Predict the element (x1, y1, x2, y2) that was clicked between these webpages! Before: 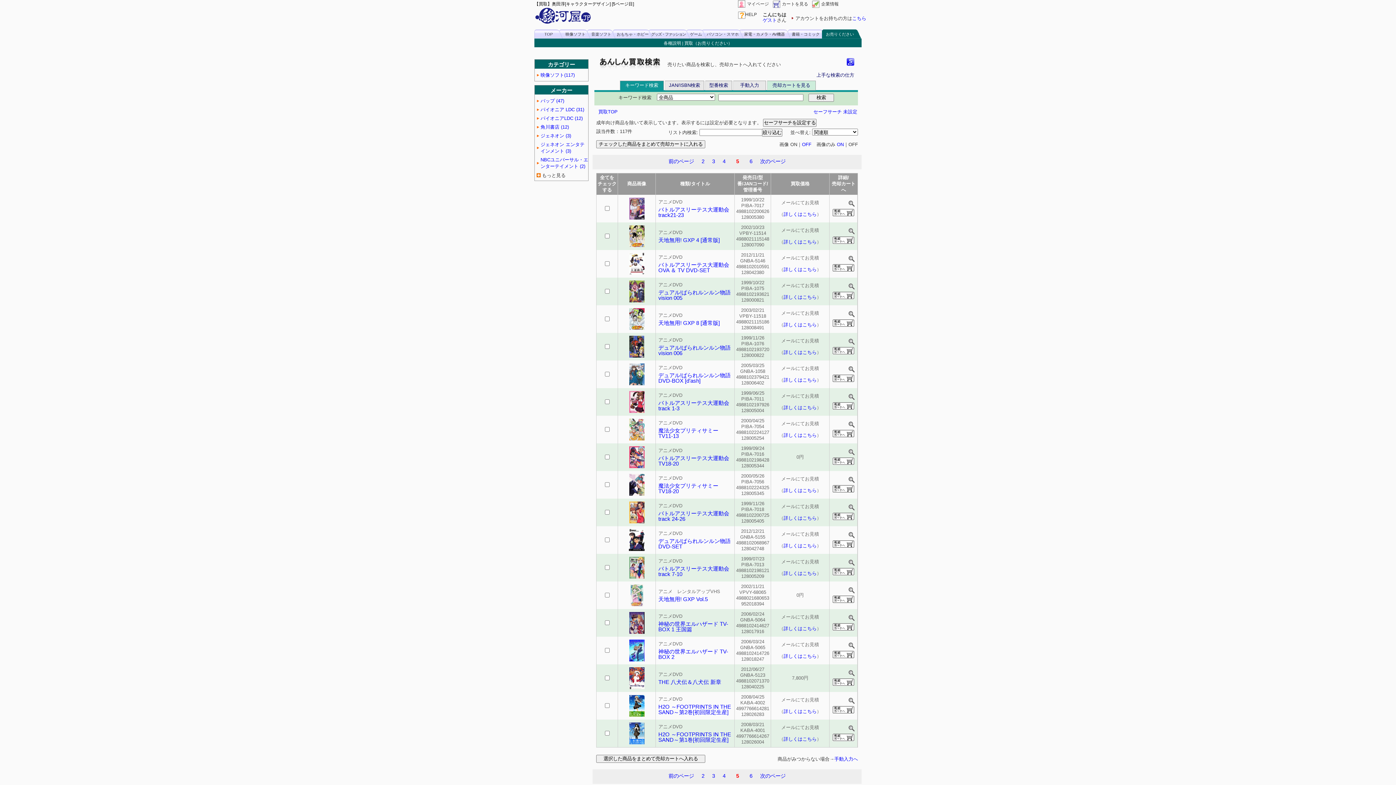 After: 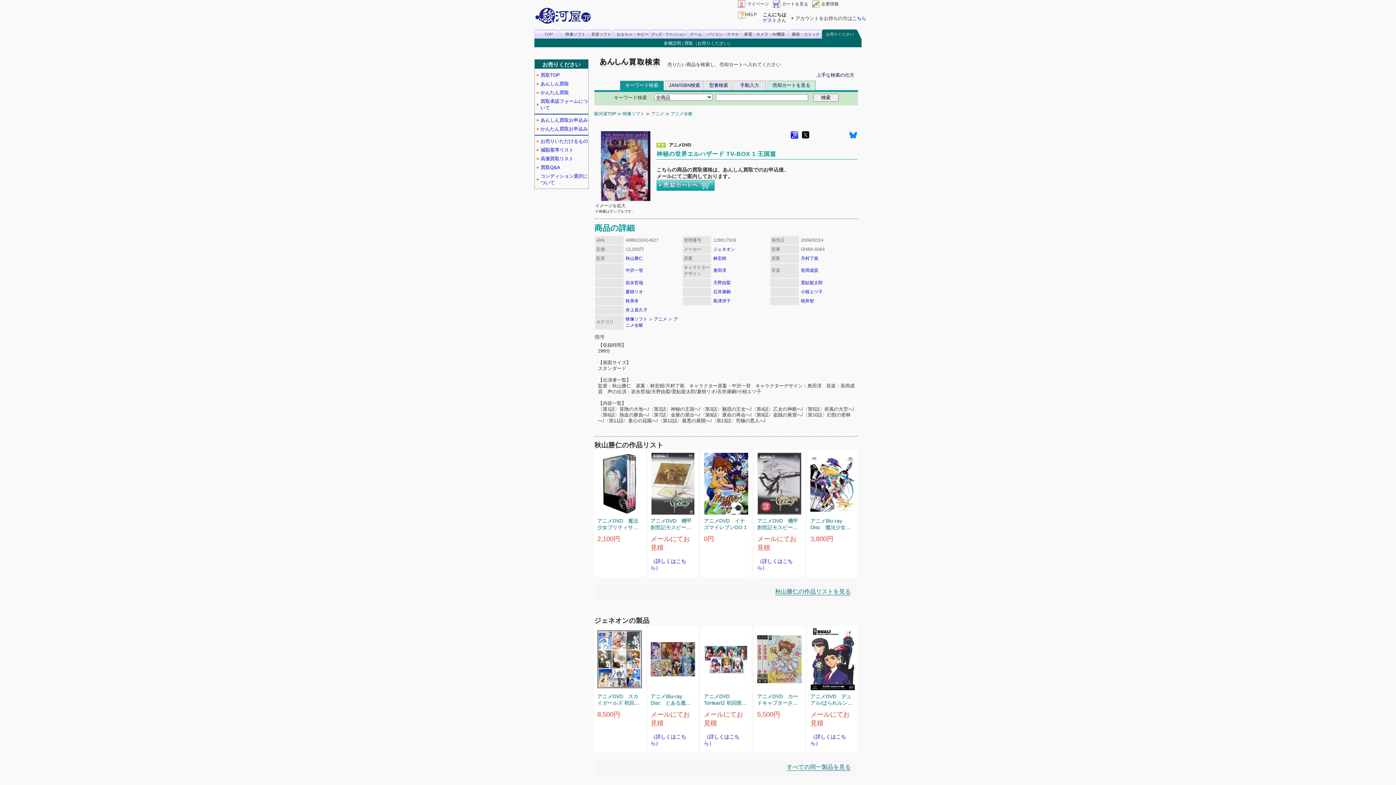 Action: bbox: (848, 617, 854, 622)